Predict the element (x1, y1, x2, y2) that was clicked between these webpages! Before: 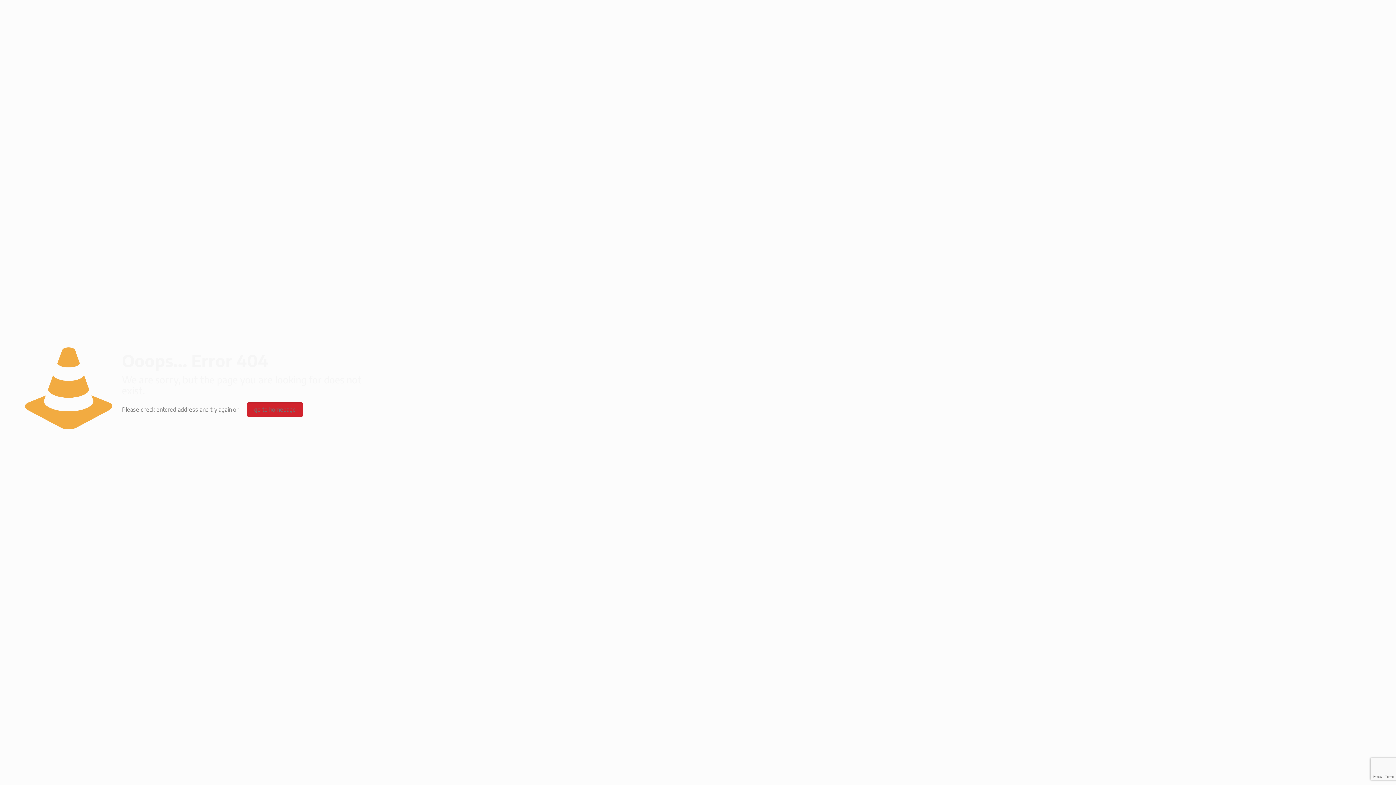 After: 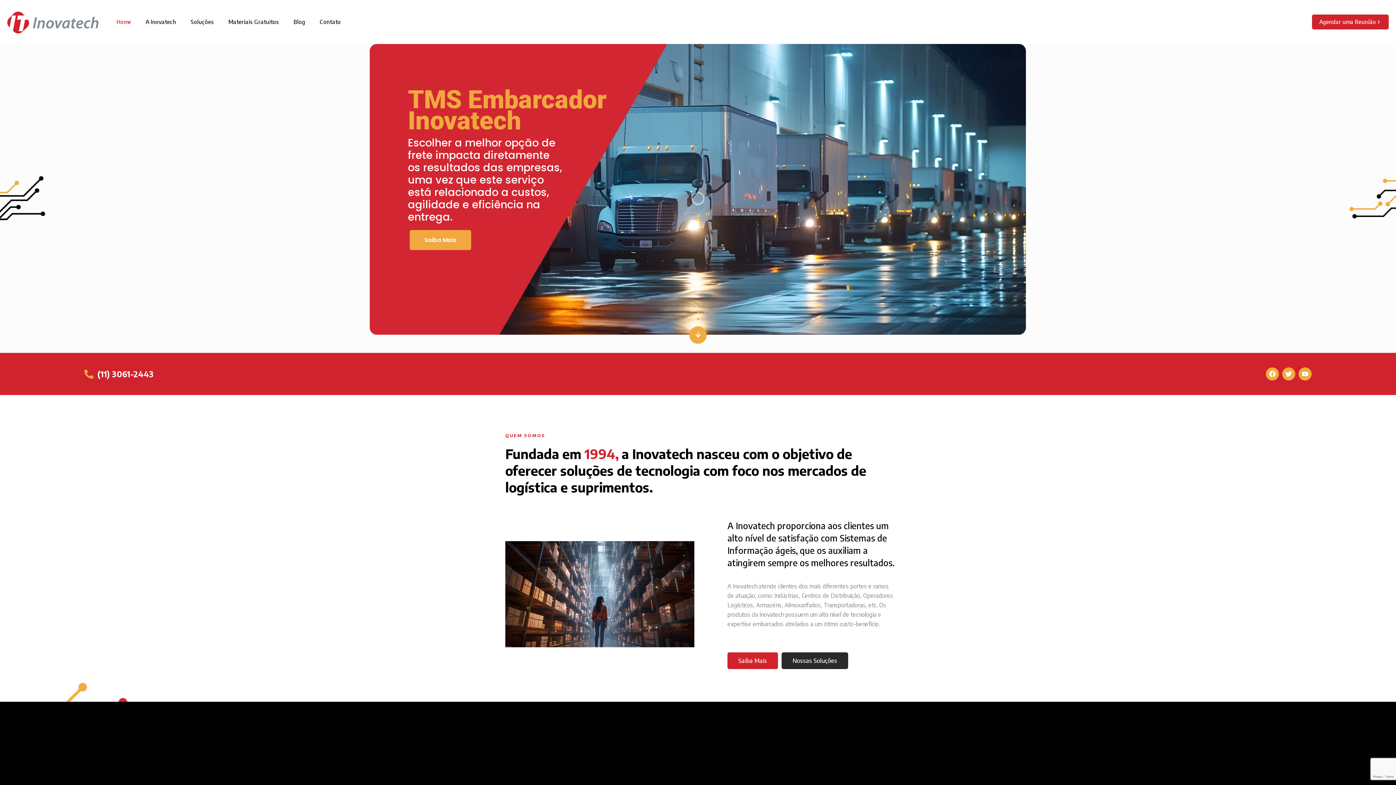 Action: bbox: (247, 402, 303, 417) label: go to homepage